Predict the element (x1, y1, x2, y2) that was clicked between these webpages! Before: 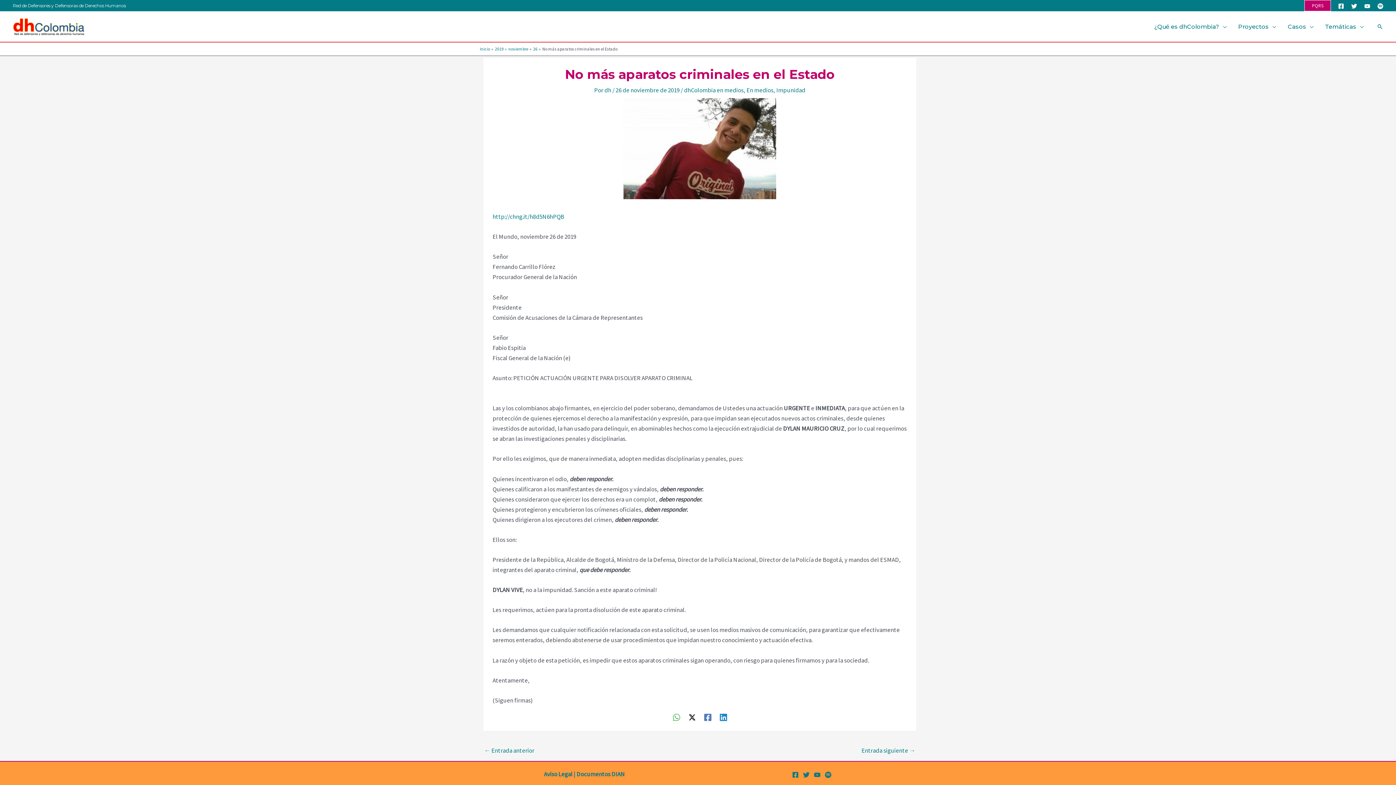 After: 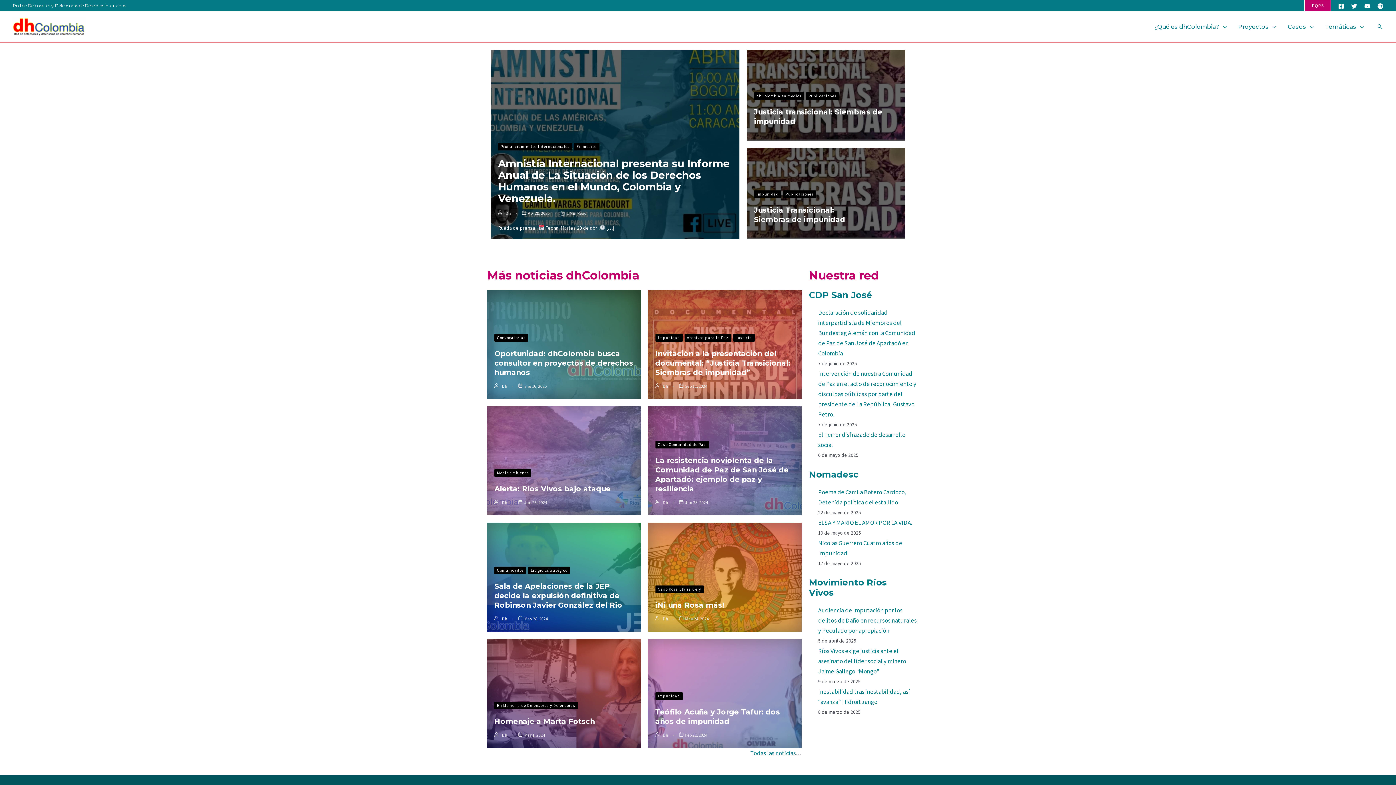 Action: bbox: (494, 46, 503, 51) label: 2019